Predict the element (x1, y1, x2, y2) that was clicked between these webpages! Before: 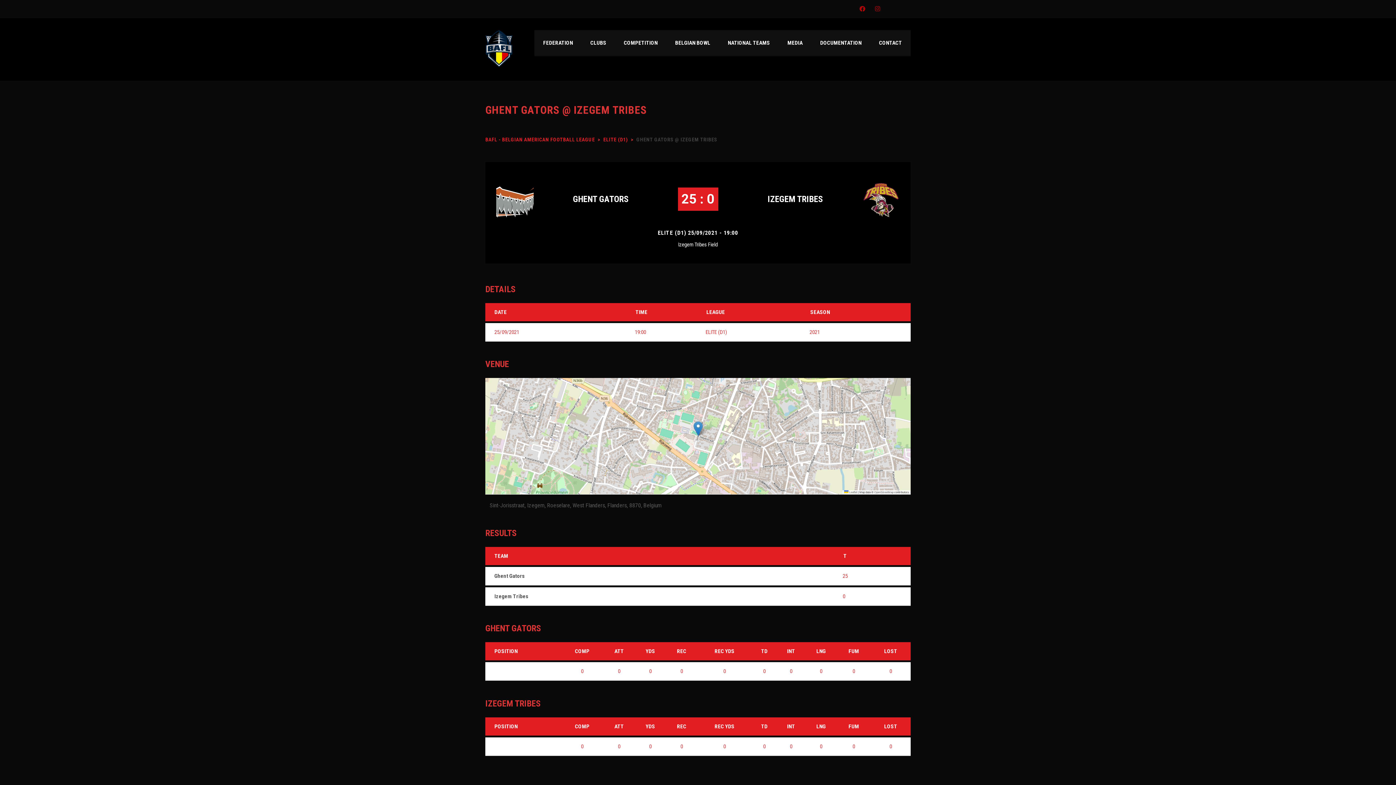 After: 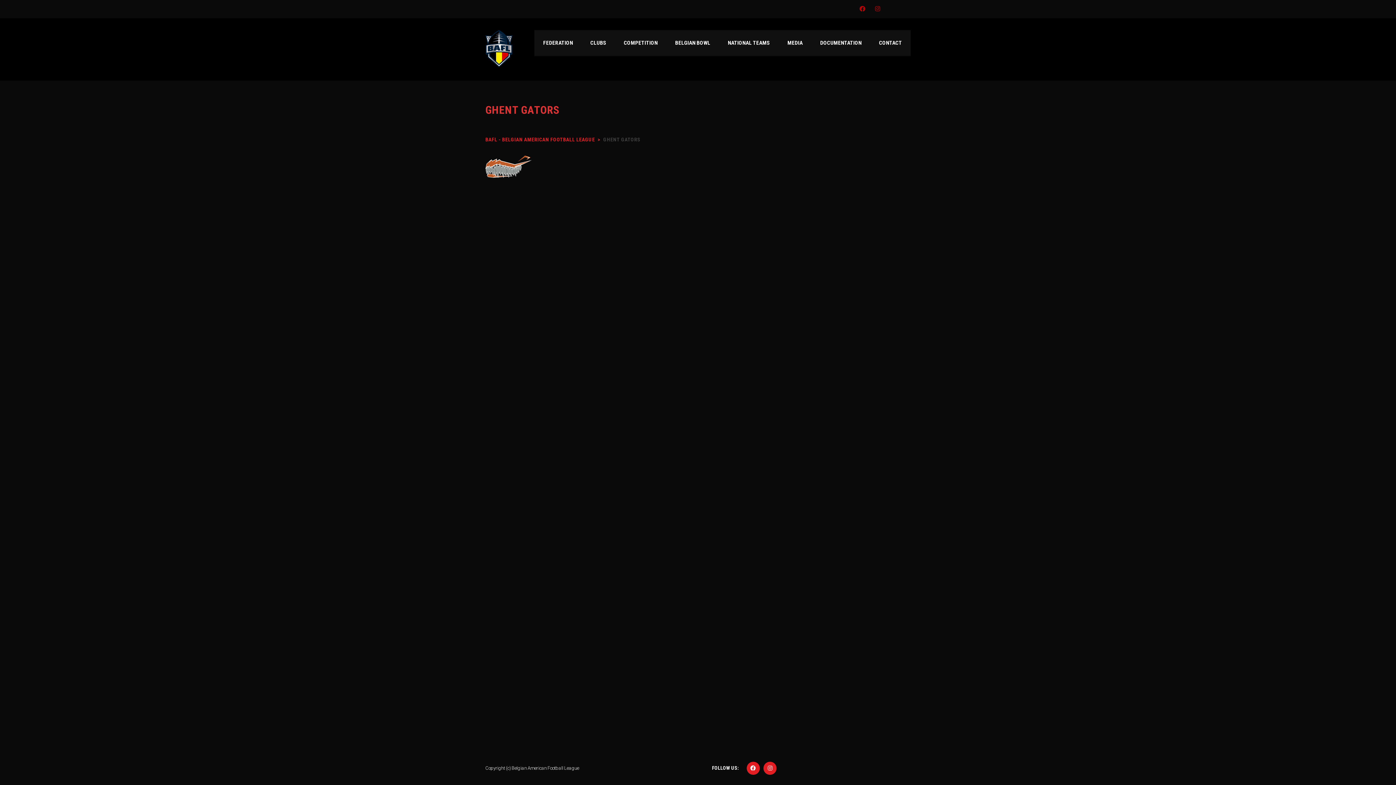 Action: bbox: (573, 194, 628, 204) label: GHENT GATORS